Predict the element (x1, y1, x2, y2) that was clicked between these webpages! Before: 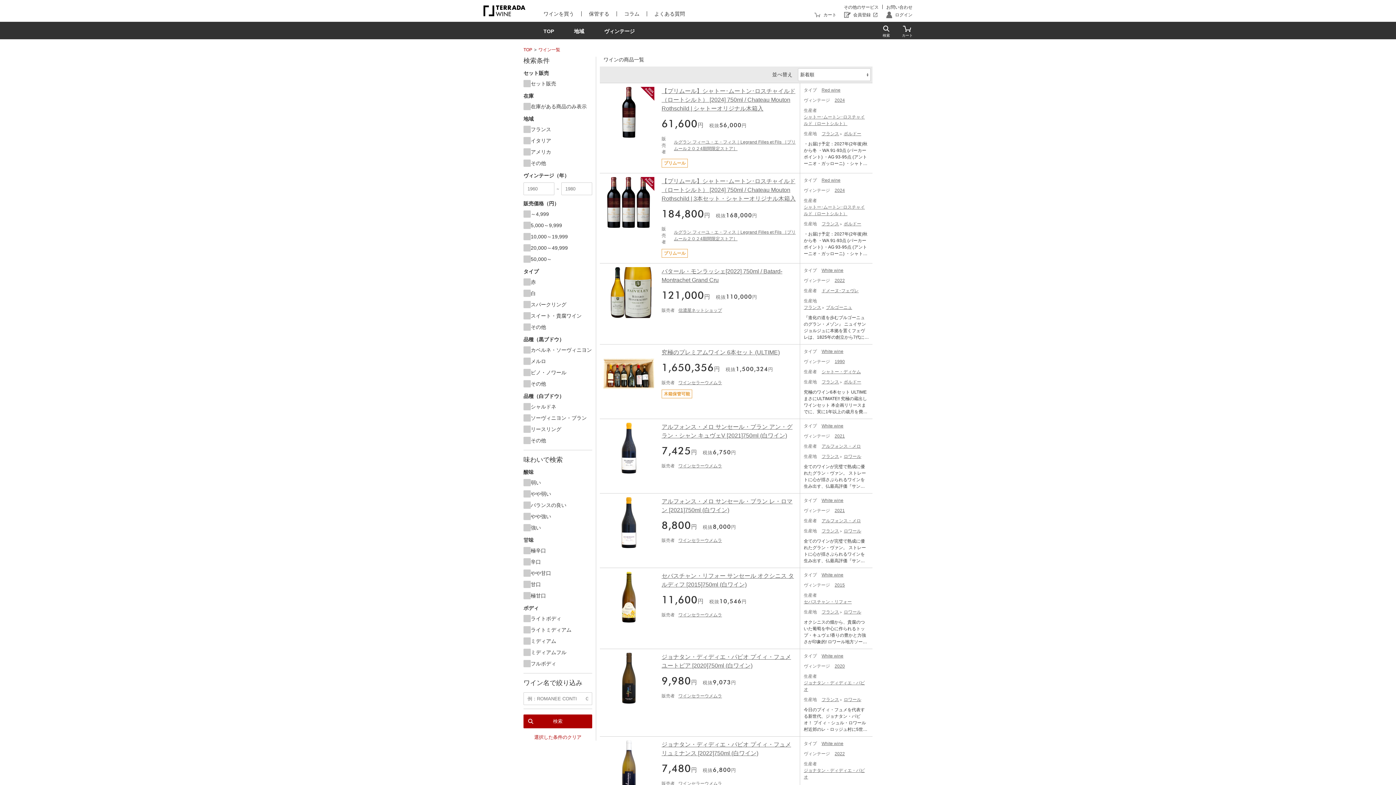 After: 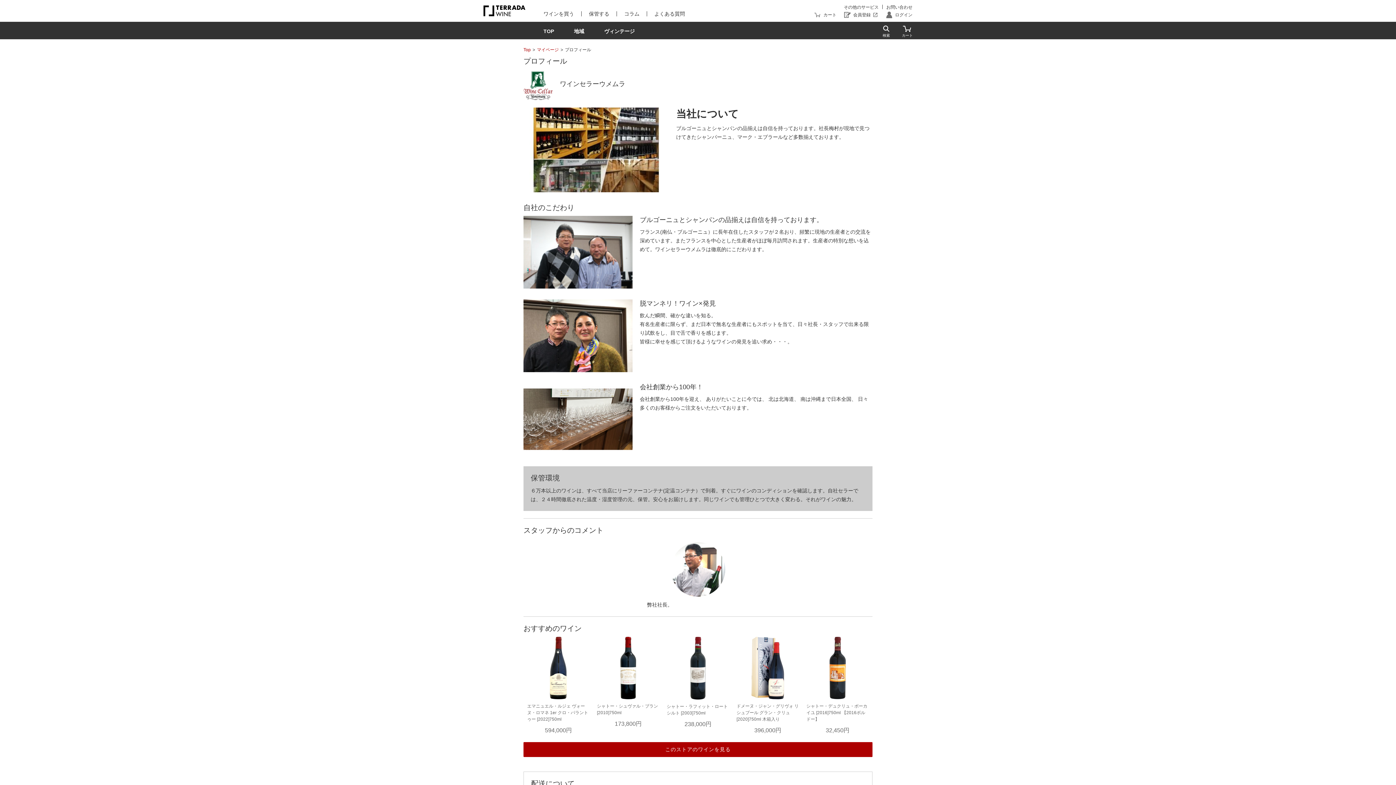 Action: bbox: (678, 612, 722, 617) label: ワインセラーウメムラ